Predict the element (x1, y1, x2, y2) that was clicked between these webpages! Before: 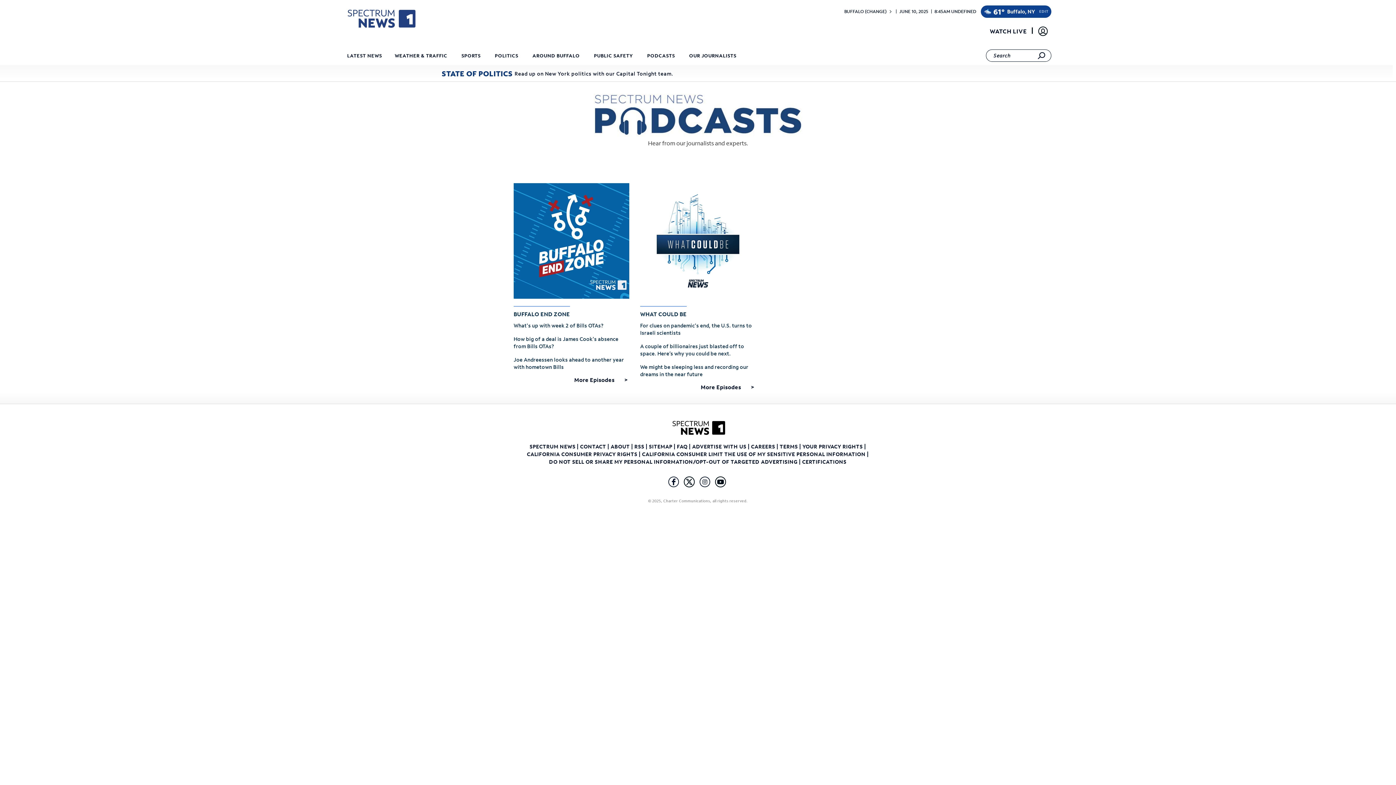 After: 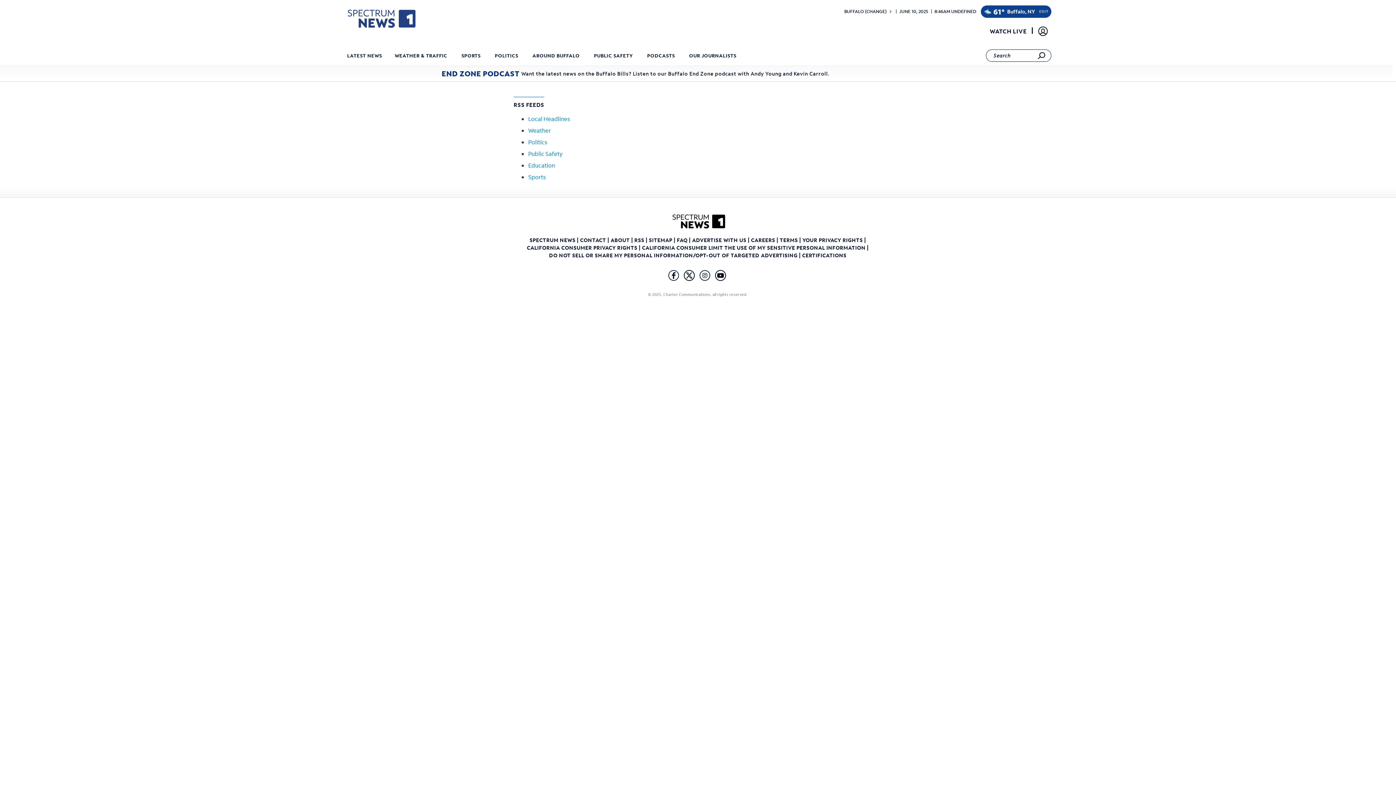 Action: label: RSS  bbox: (634, 443, 645, 450)